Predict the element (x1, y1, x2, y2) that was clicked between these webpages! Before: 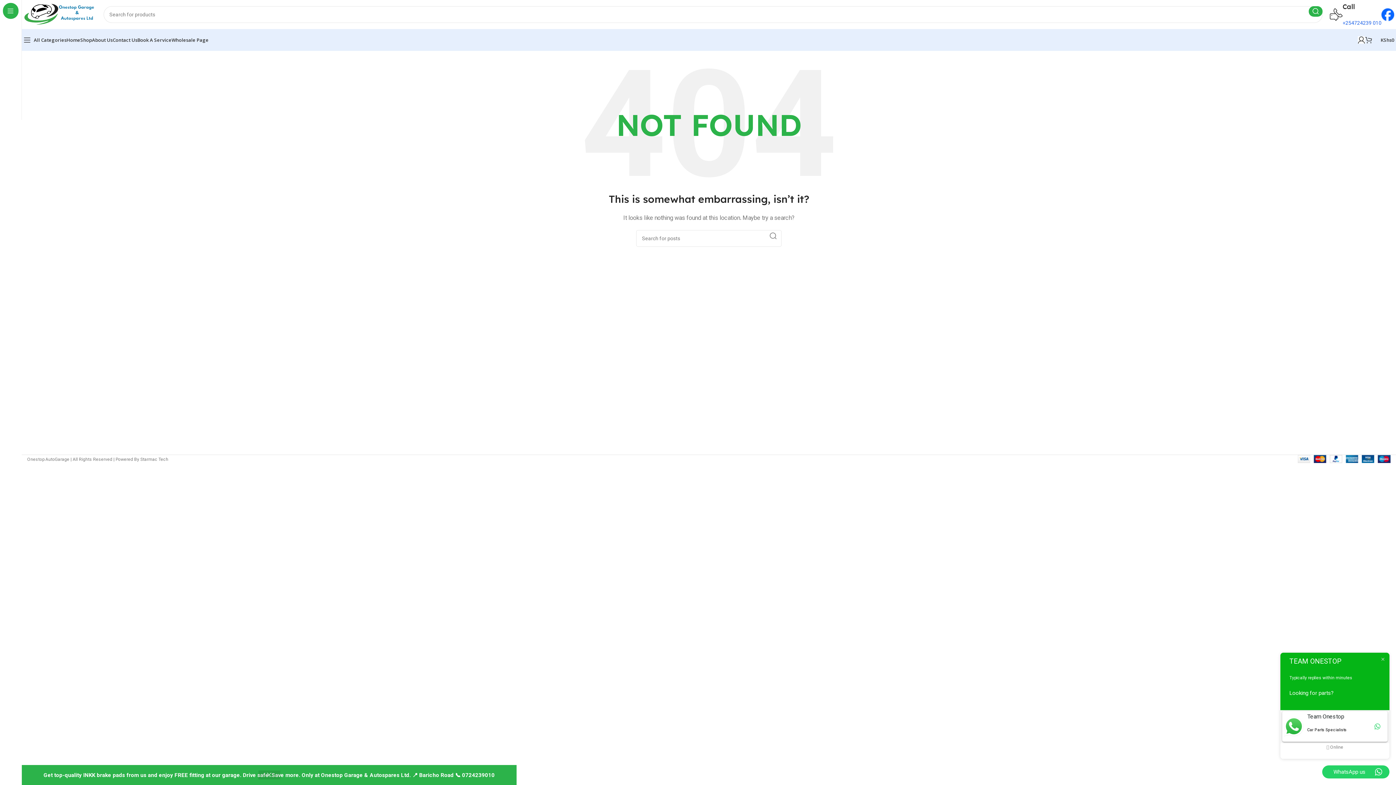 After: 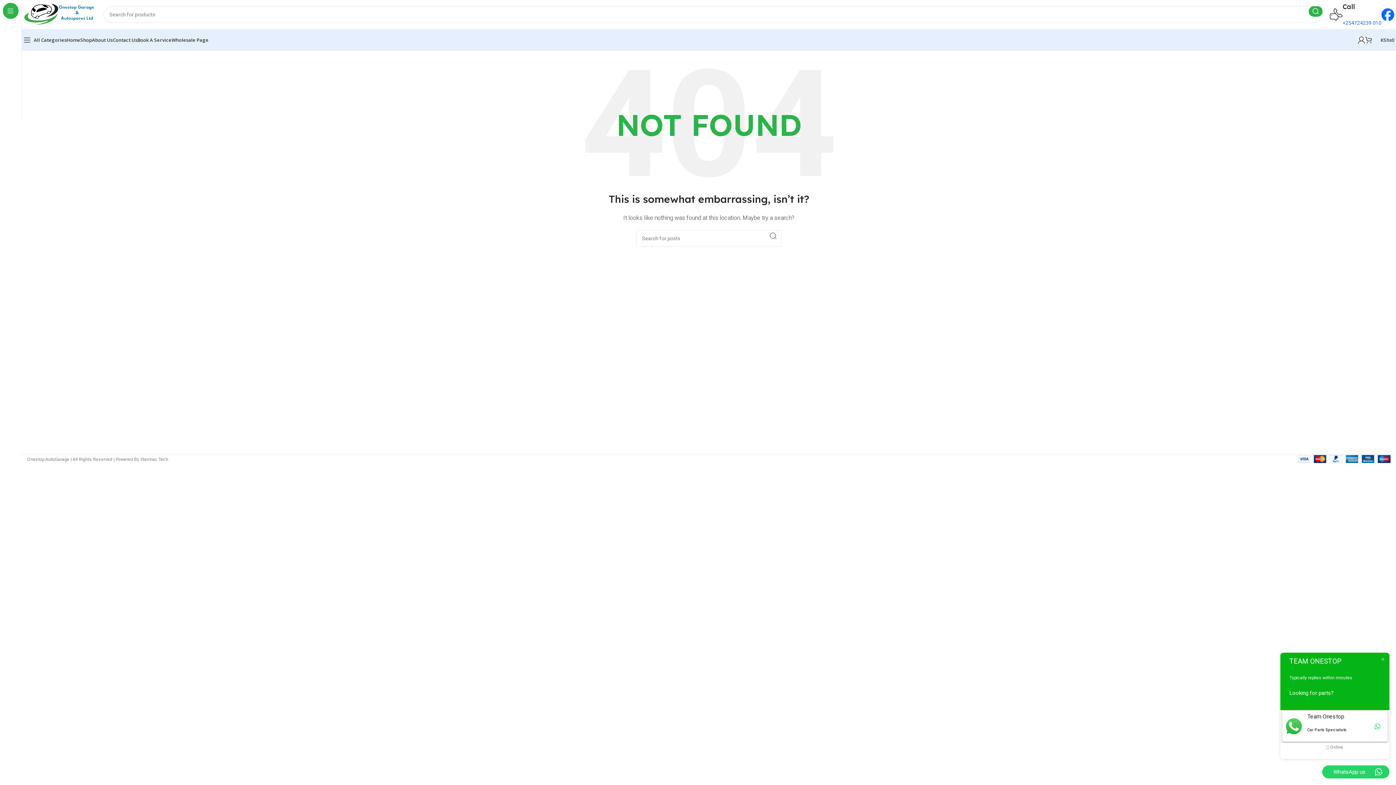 Action: label: Dismiss bbox: (258, 770, 280, 780)